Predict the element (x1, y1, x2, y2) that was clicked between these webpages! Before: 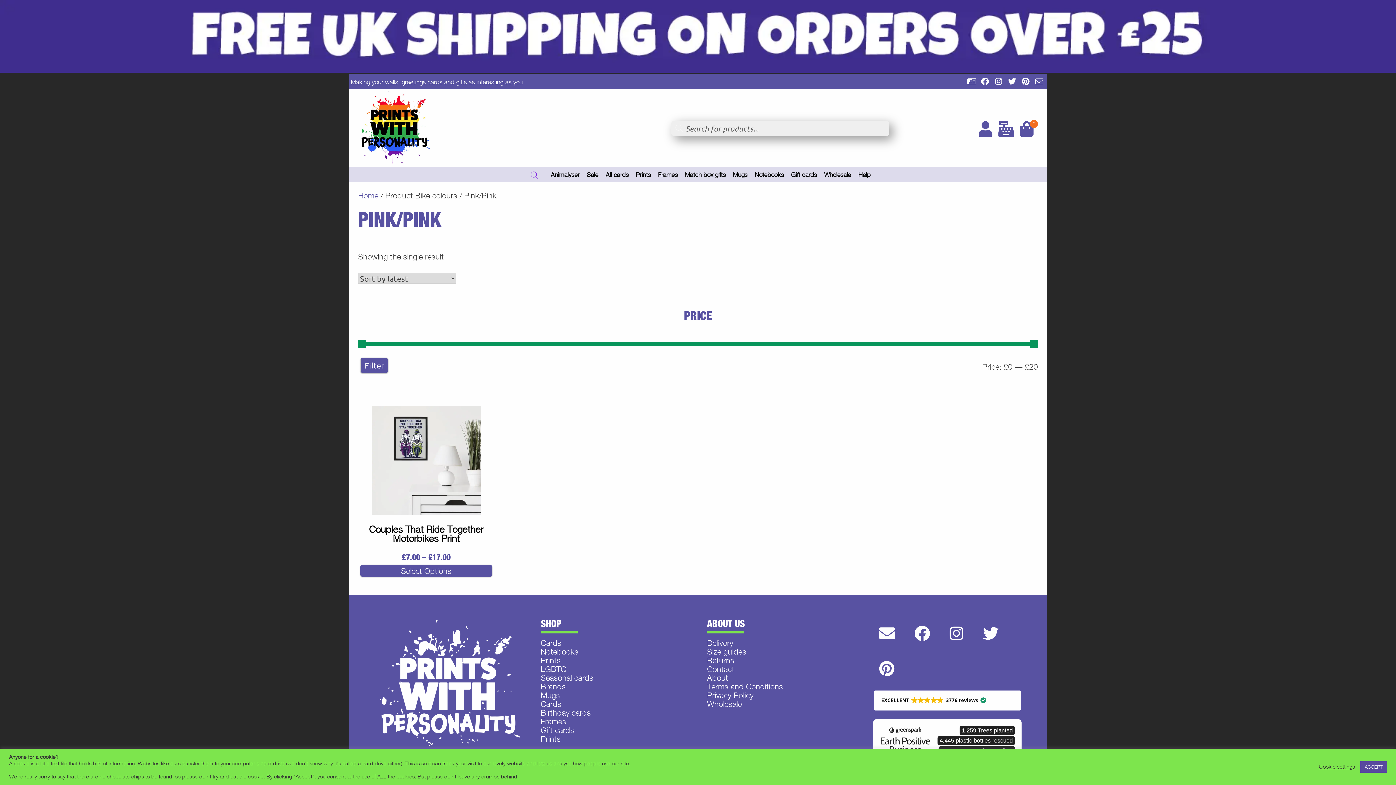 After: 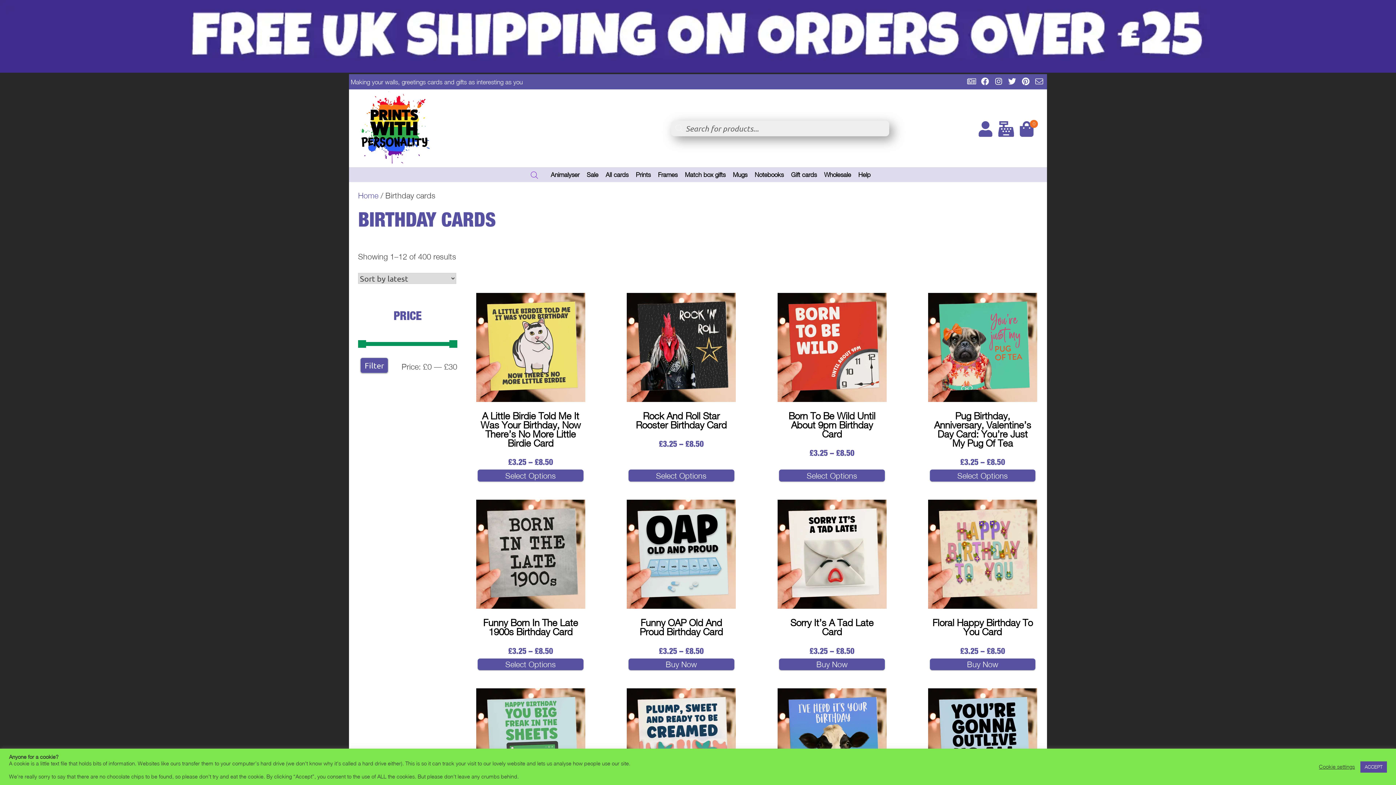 Action: label: Birthday cards bbox: (540, 708, 591, 717)